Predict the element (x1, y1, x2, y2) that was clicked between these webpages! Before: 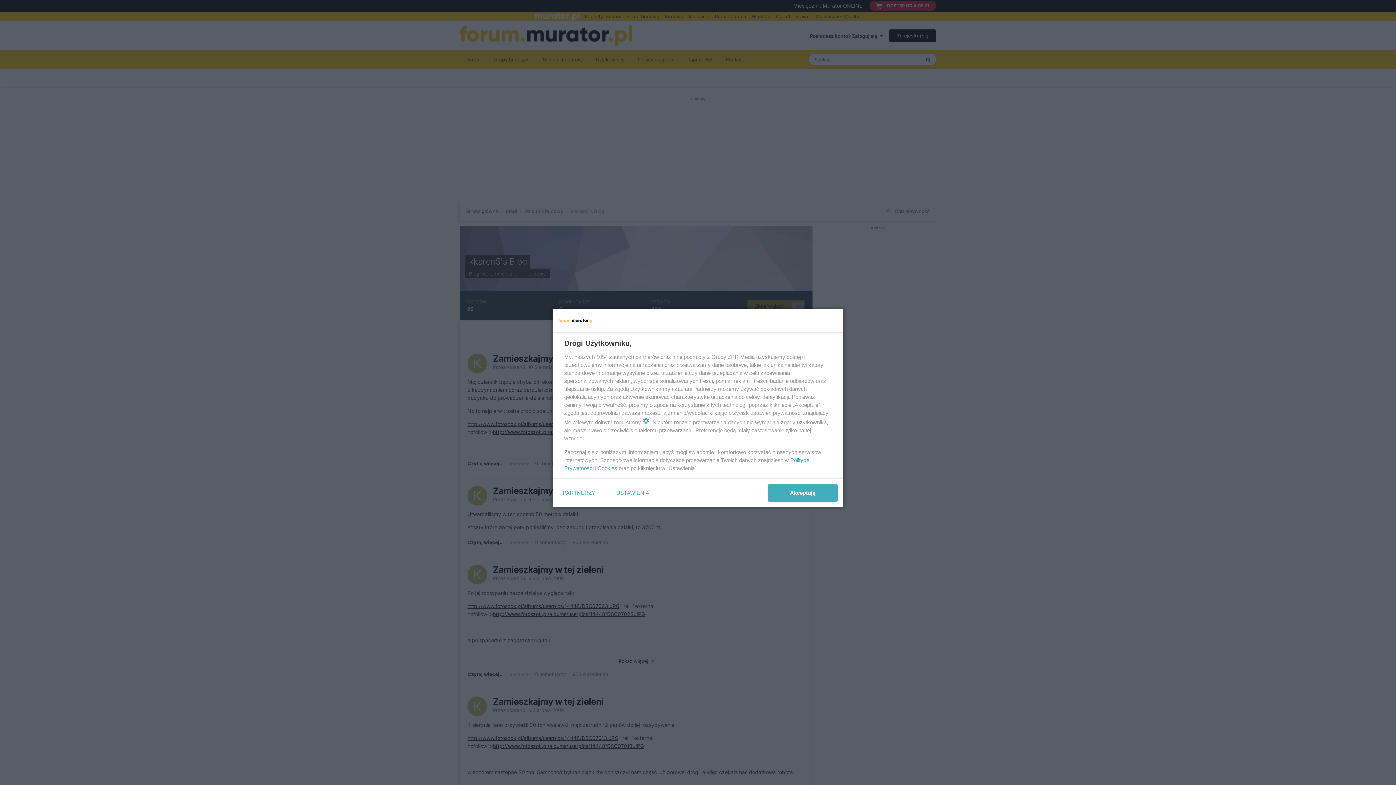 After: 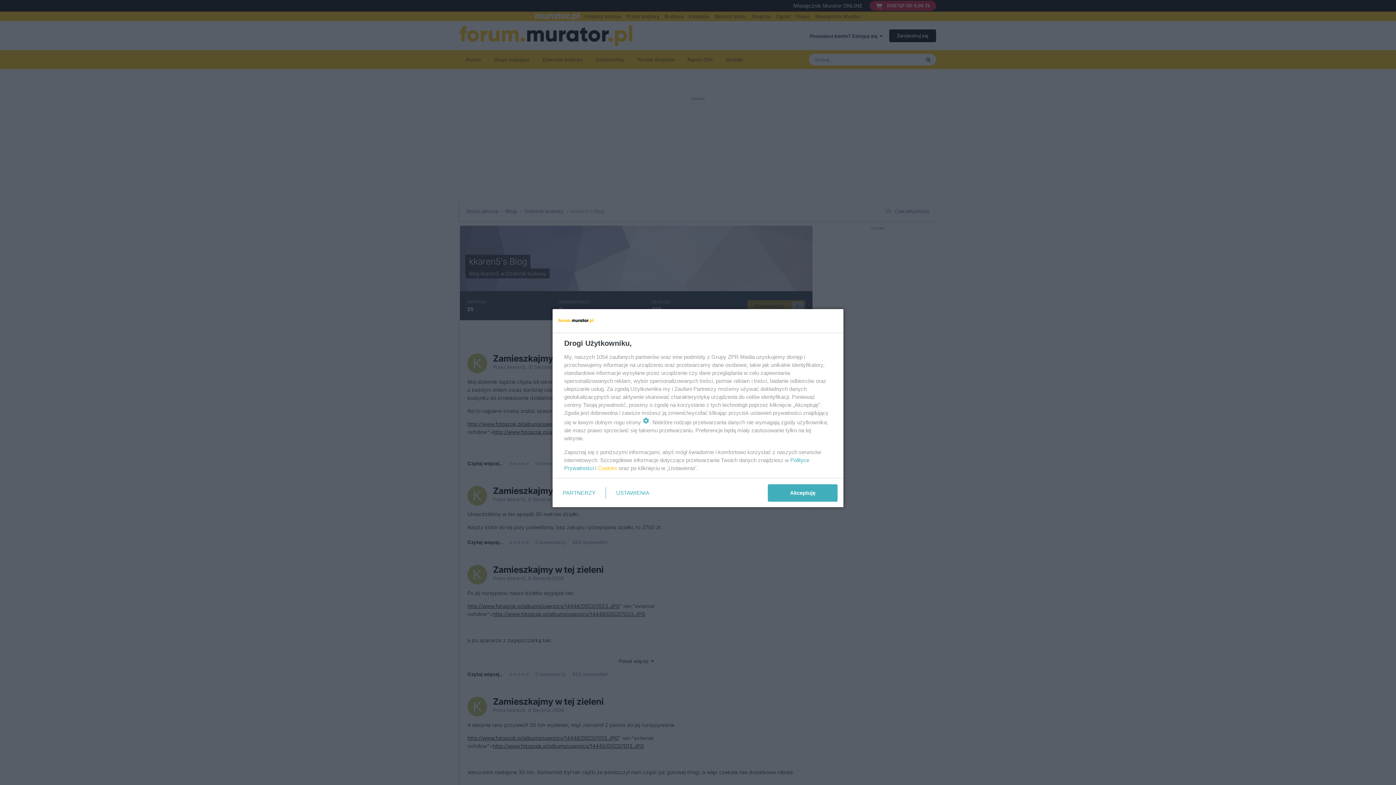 Action: label: Cookies bbox: (597, 465, 617, 471)